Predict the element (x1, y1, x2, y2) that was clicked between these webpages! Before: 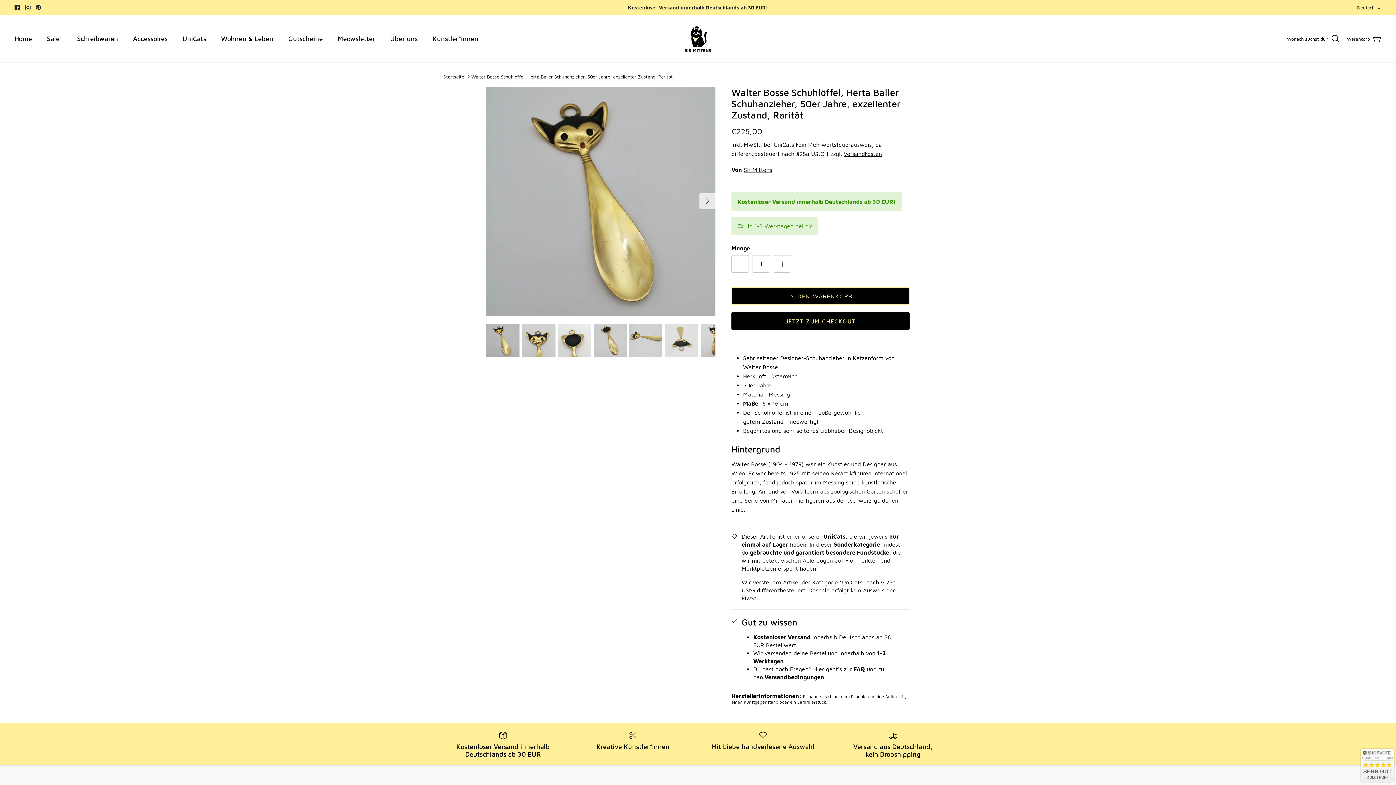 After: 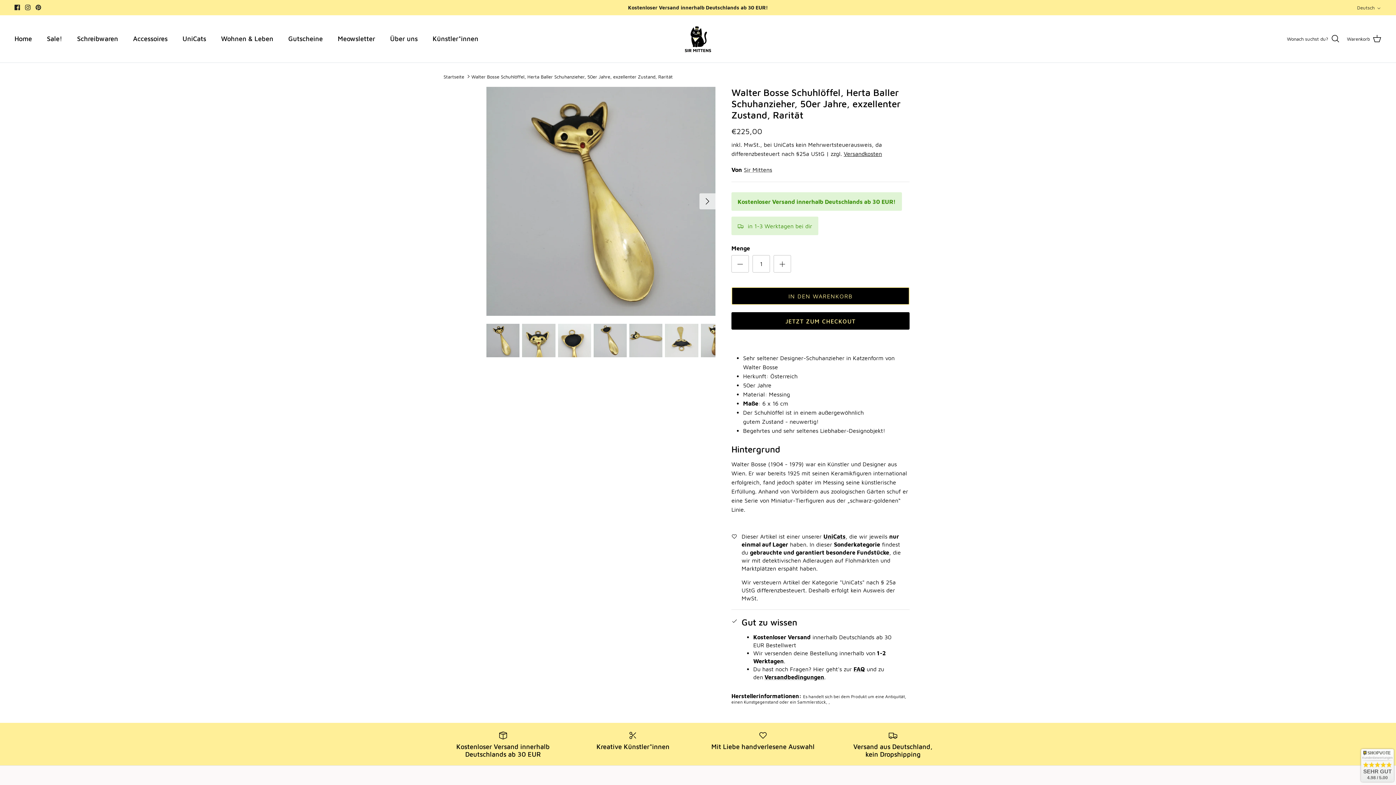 Action: label: Walter Bosse Schuhlöffel, Herta Baller Schuhanzieher, 50er Jahre, exzellenter Zustand, Rarität bbox: (471, 73, 672, 79)